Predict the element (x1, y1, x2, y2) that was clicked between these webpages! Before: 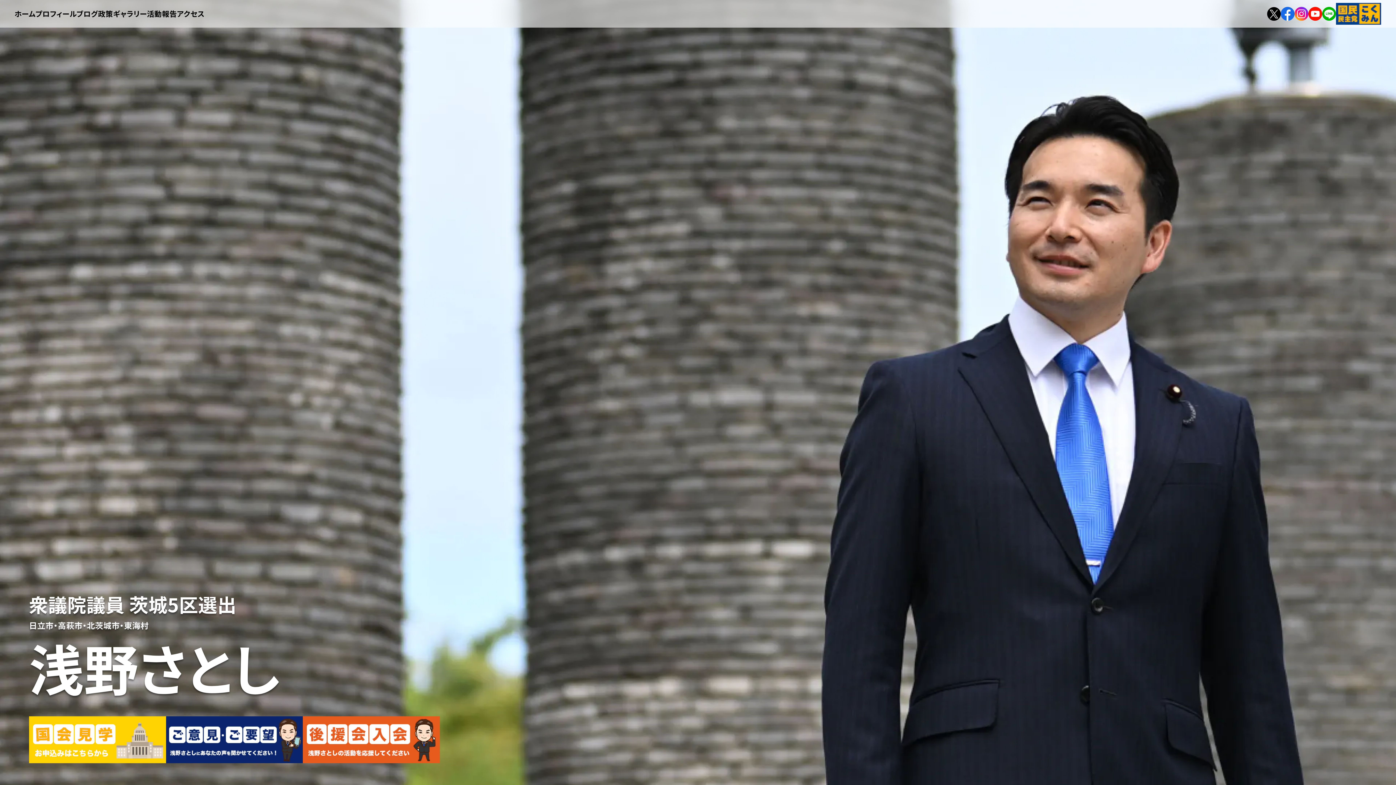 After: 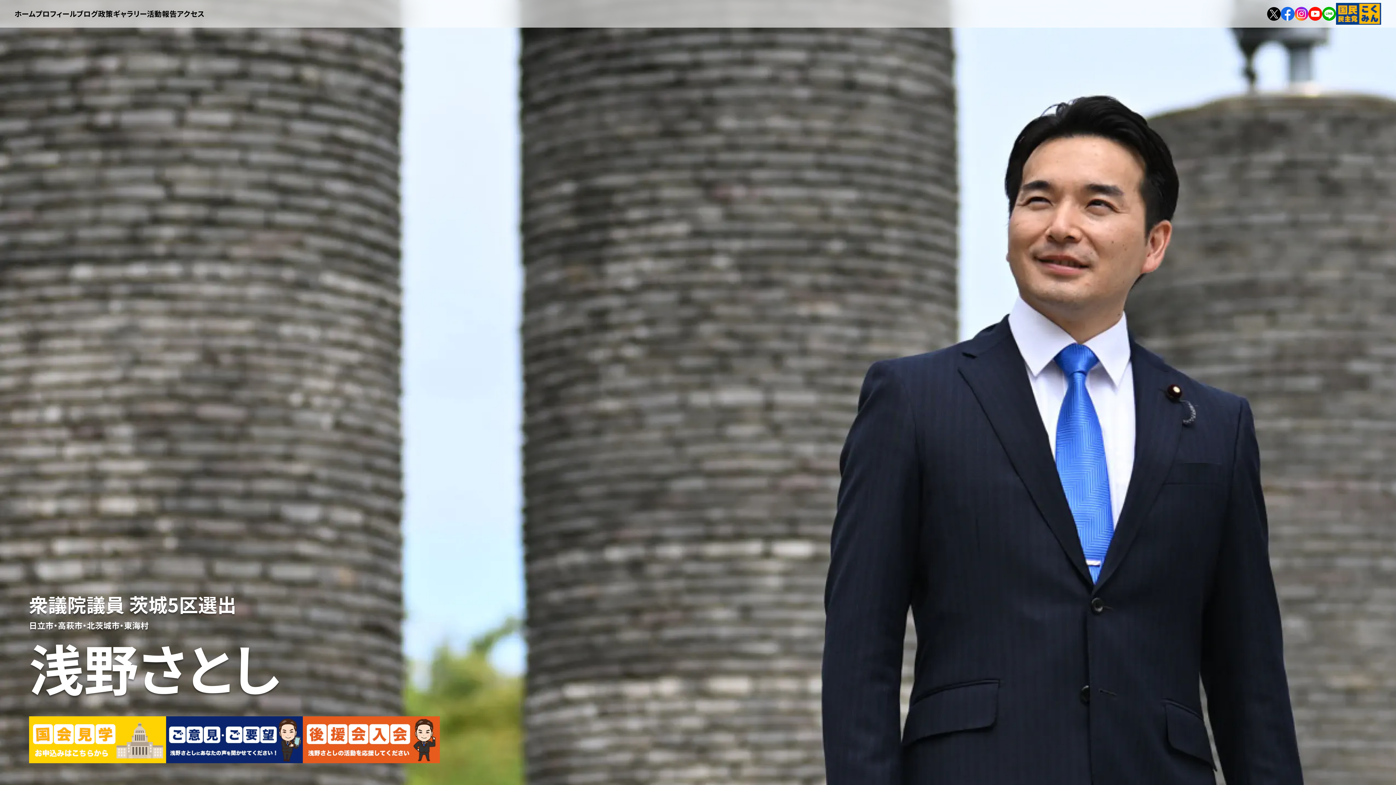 Action: label: ホーム bbox: (14, 8, 35, 18)